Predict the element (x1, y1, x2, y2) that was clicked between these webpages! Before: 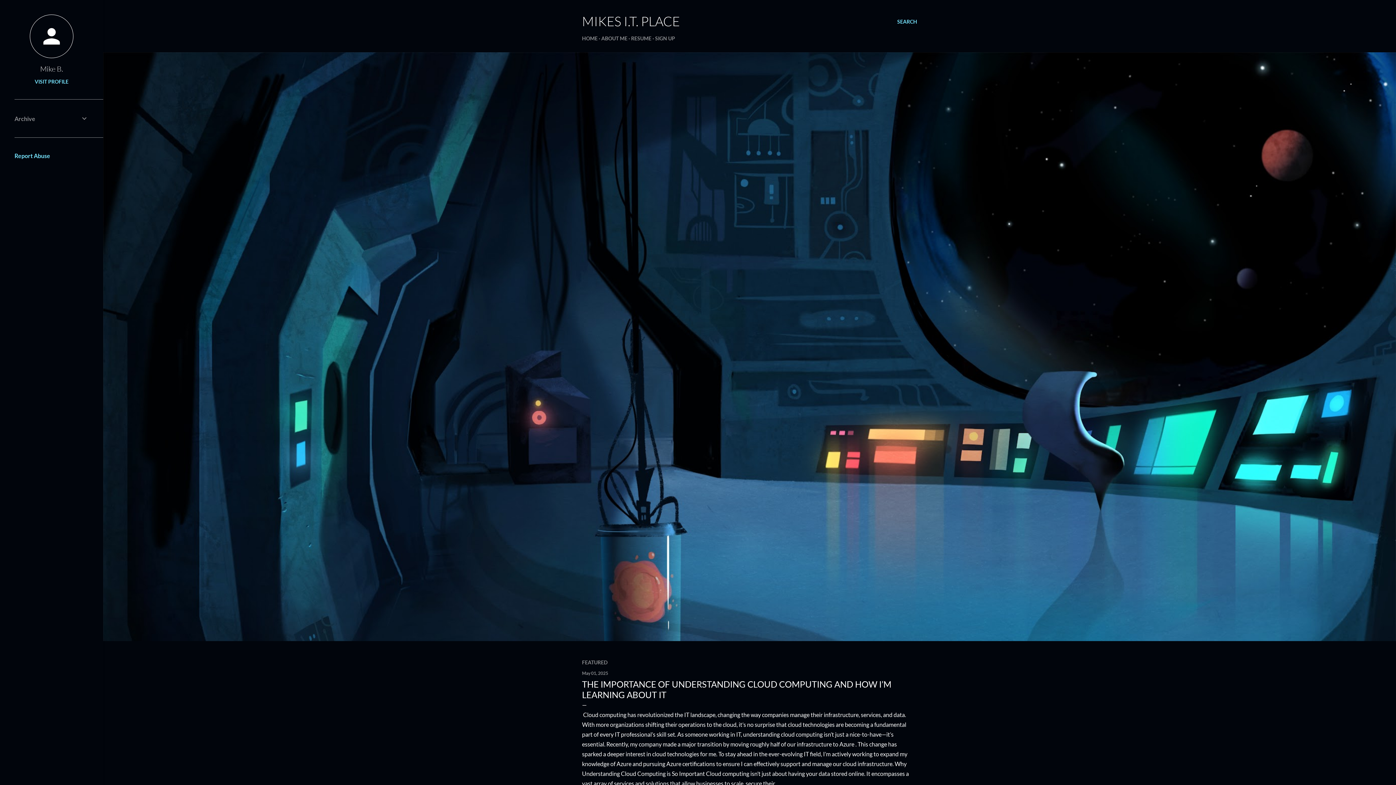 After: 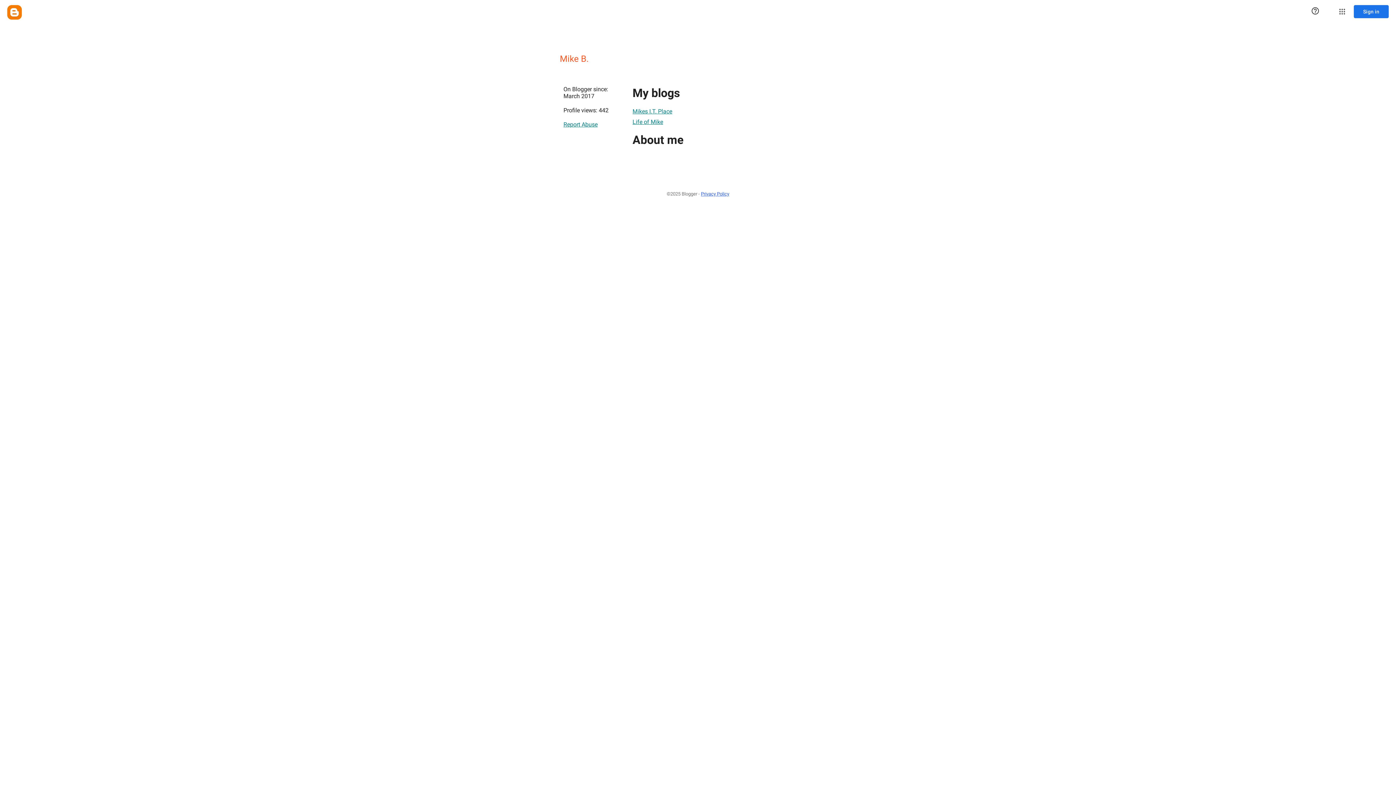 Action: bbox: (29, 53, 73, 59)